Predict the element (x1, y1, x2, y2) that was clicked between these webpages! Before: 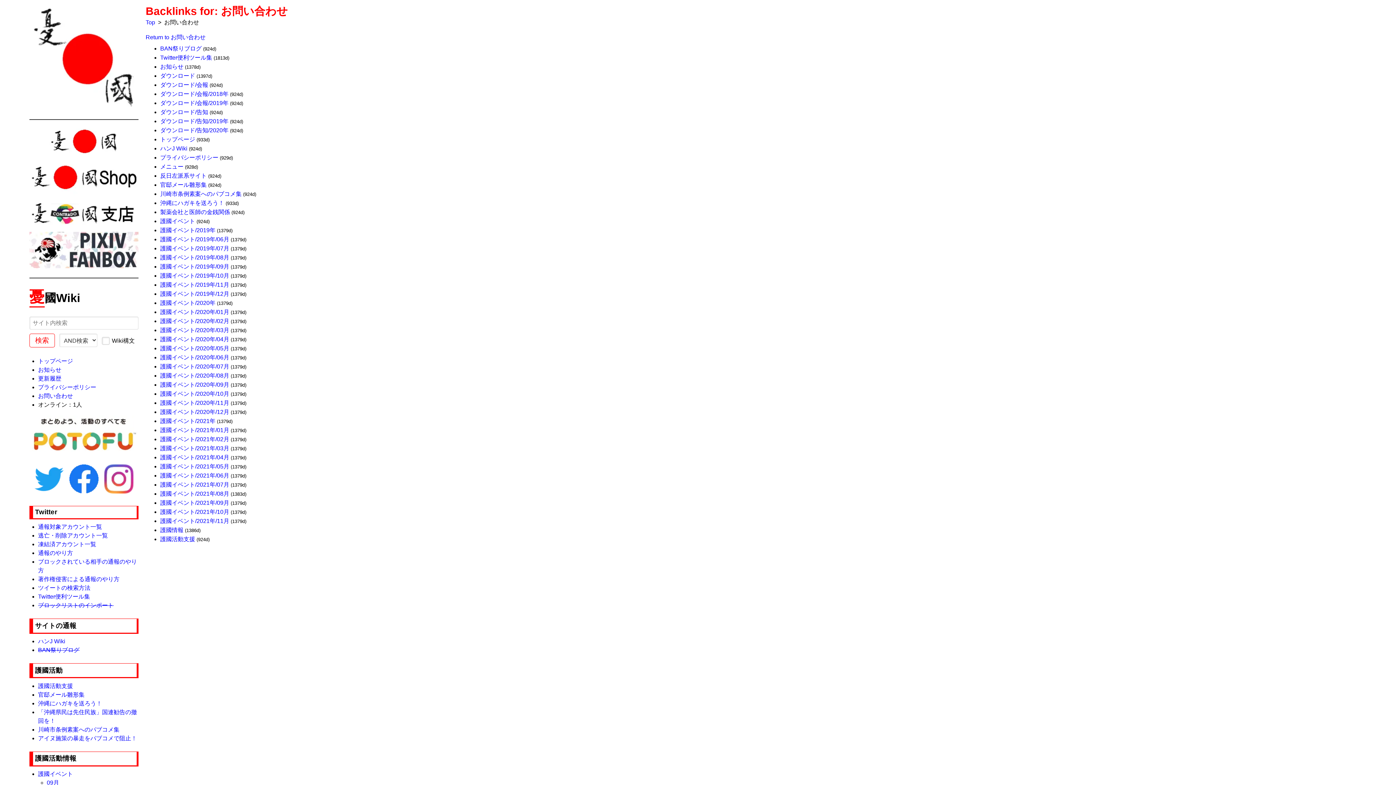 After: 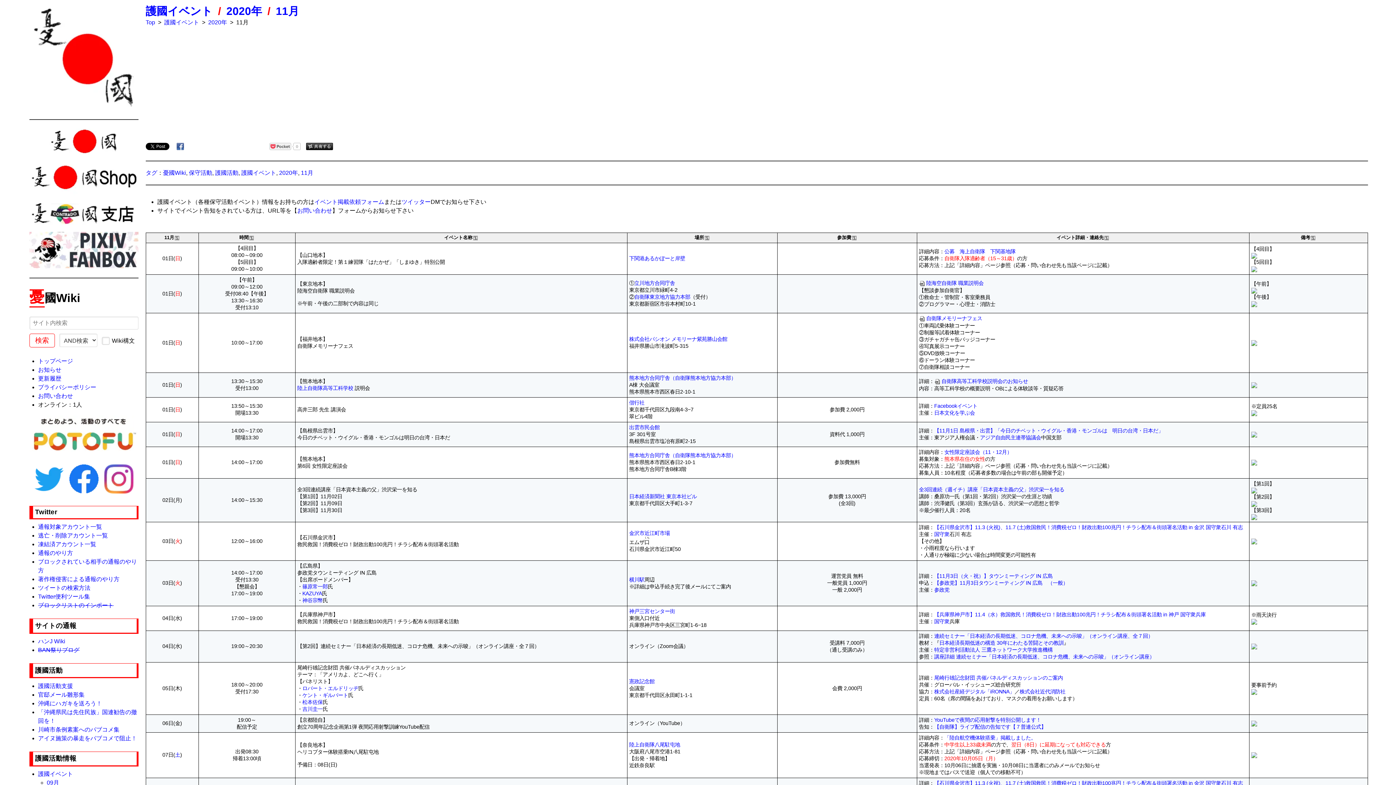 Action: label: 護國イベント/2020年/11月 bbox: (160, 400, 229, 406)